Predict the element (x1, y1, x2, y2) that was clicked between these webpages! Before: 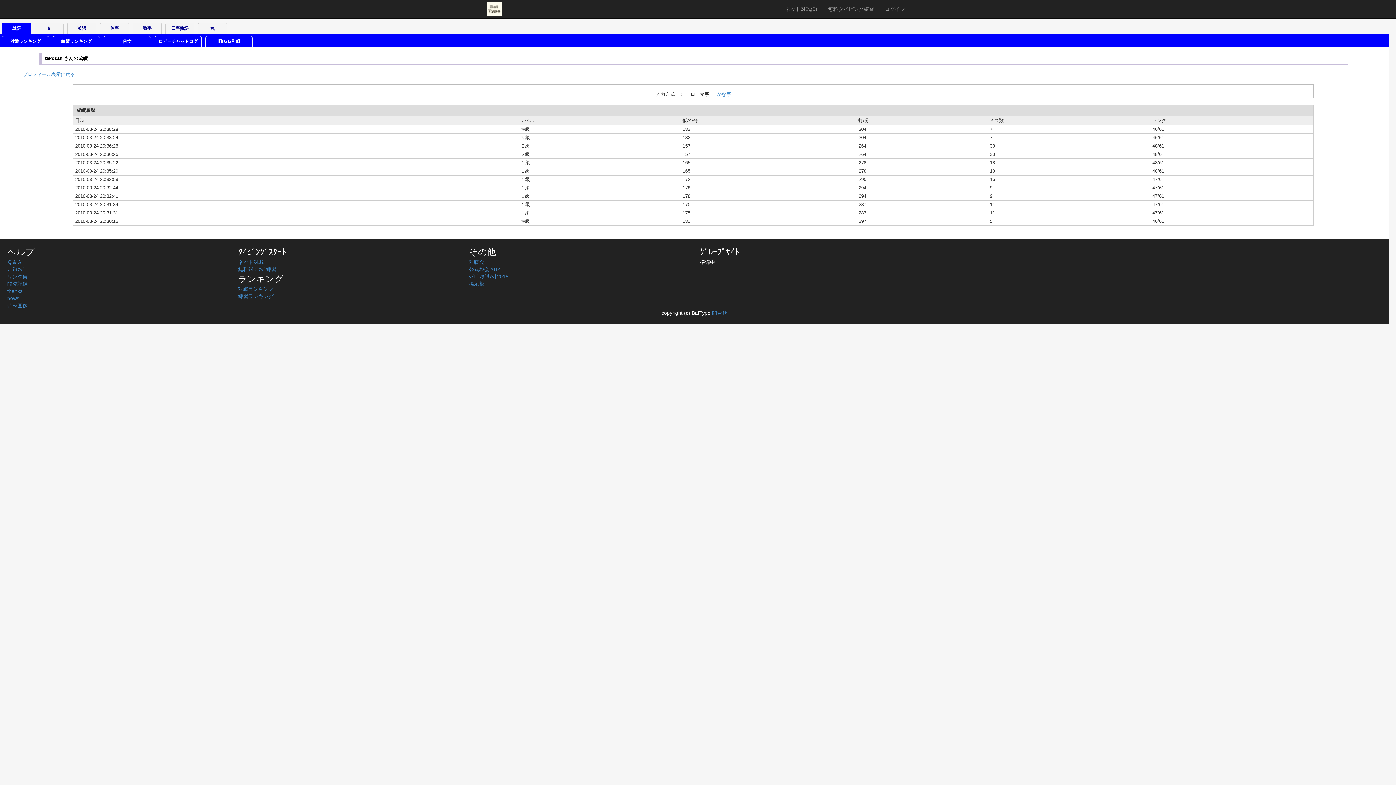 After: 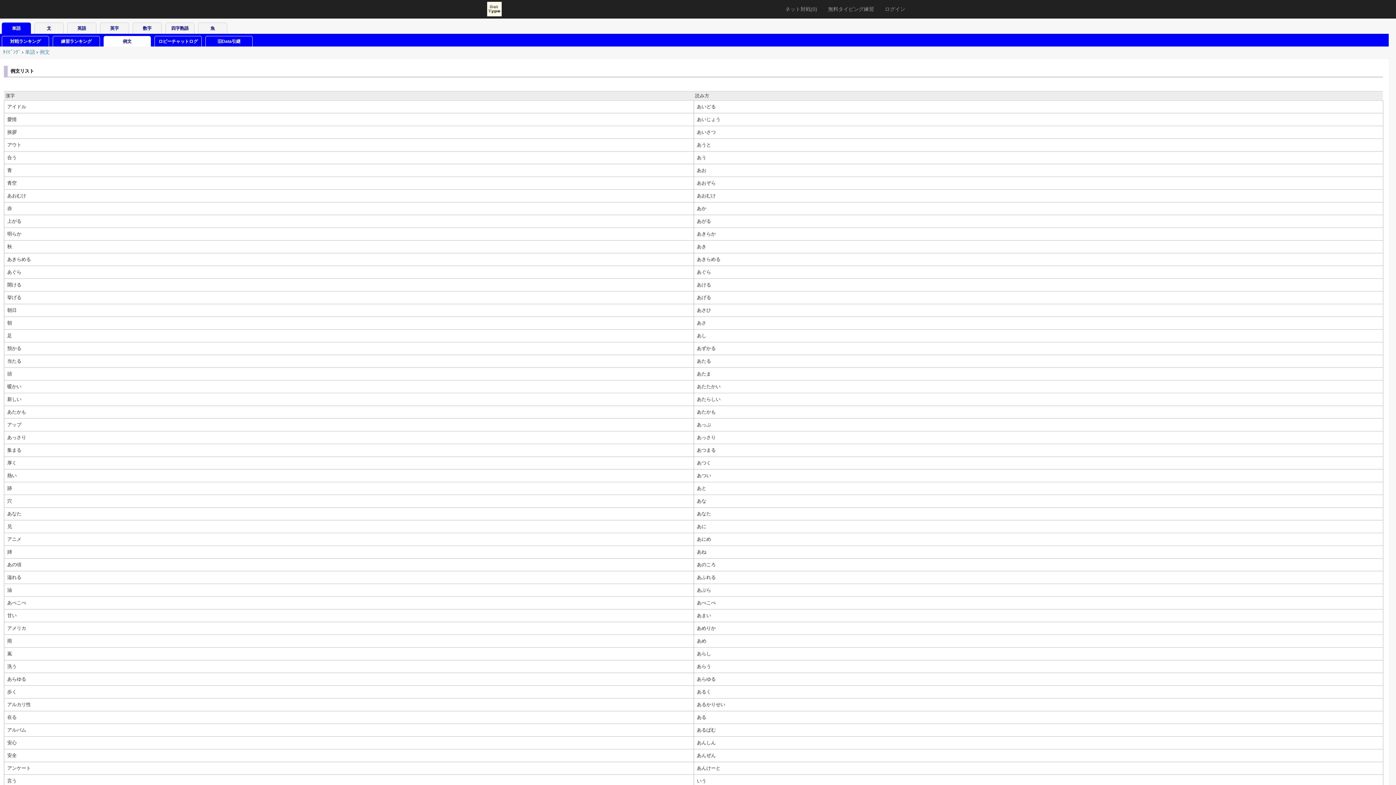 Action: label: 例文 bbox: (103, 36, 150, 46)